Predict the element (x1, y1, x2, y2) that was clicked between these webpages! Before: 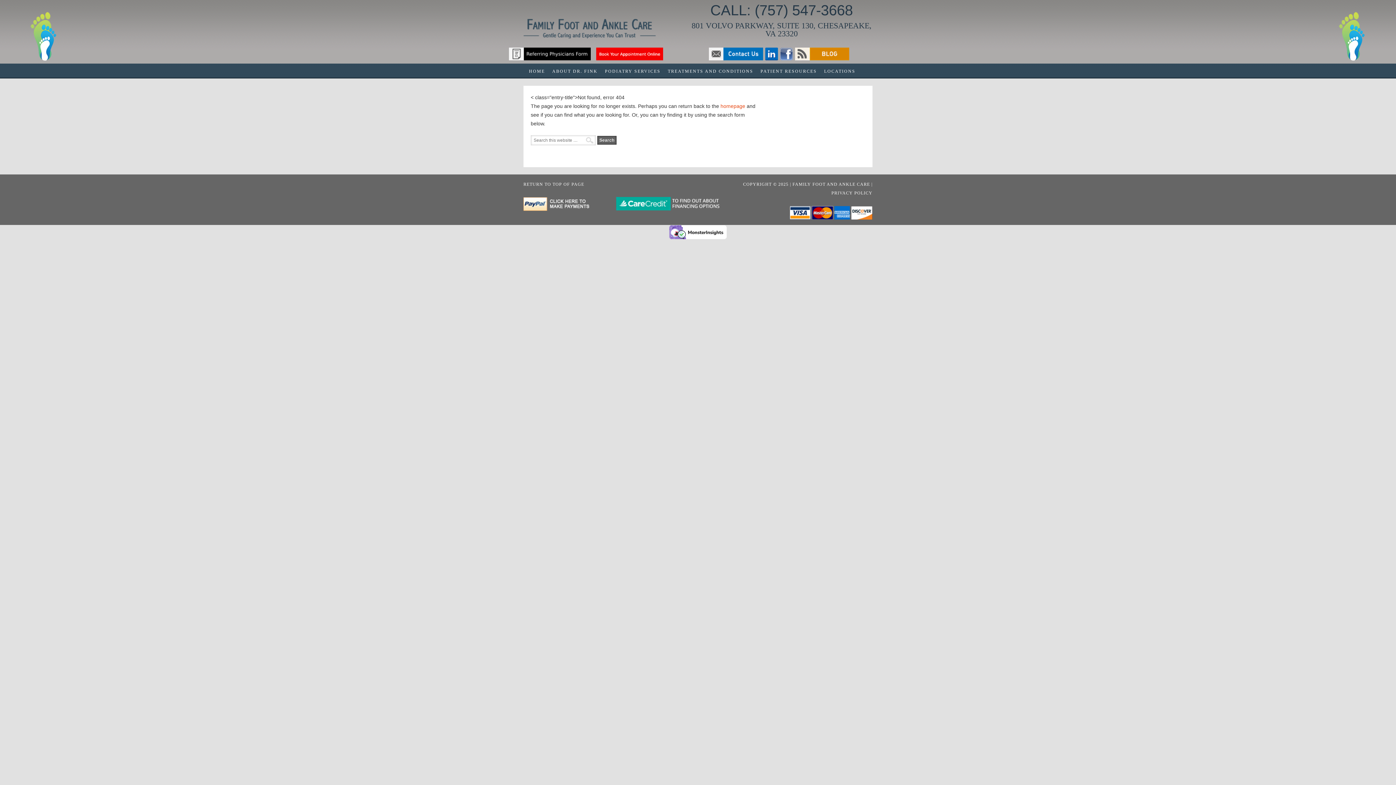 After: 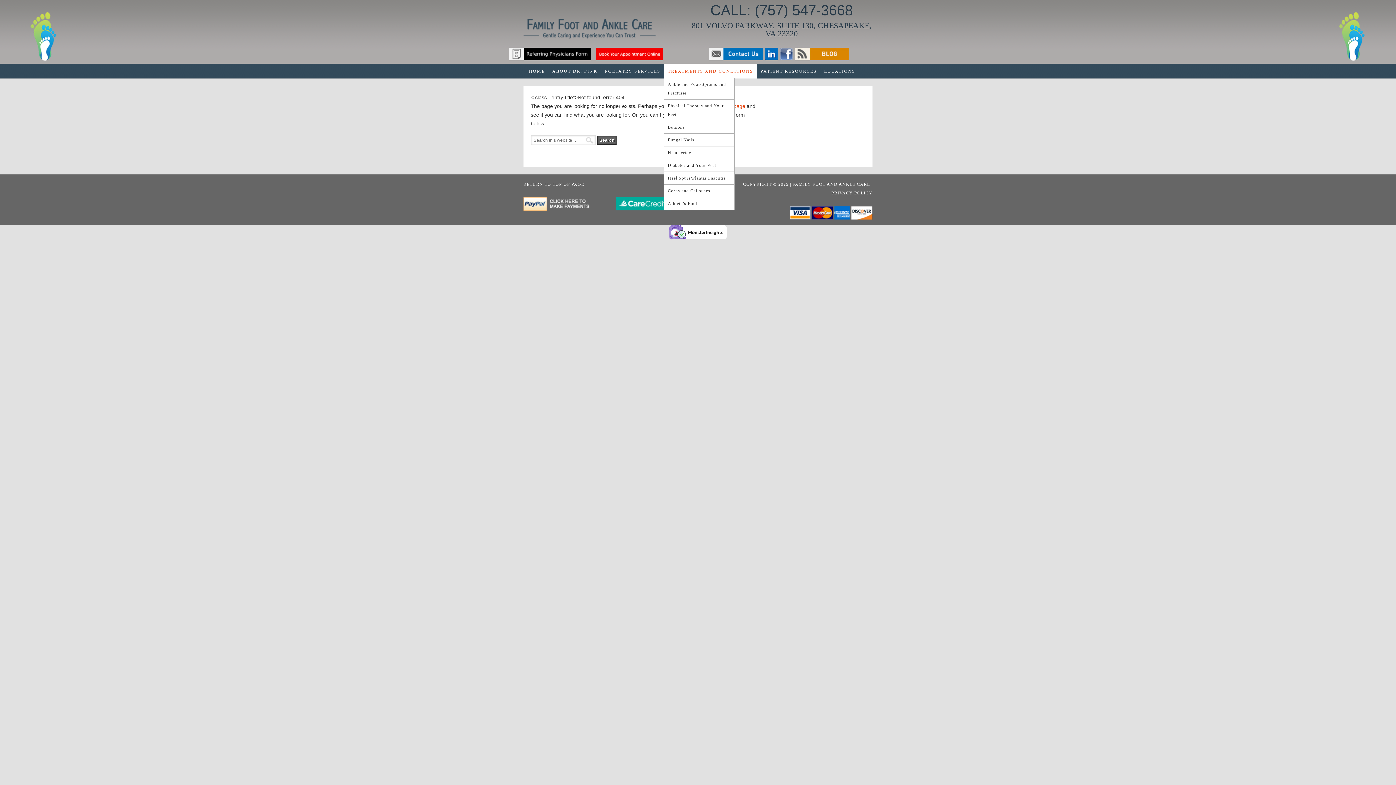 Action: label: TREATMENTS AND CONDITIONS
» bbox: (664, 63, 757, 78)